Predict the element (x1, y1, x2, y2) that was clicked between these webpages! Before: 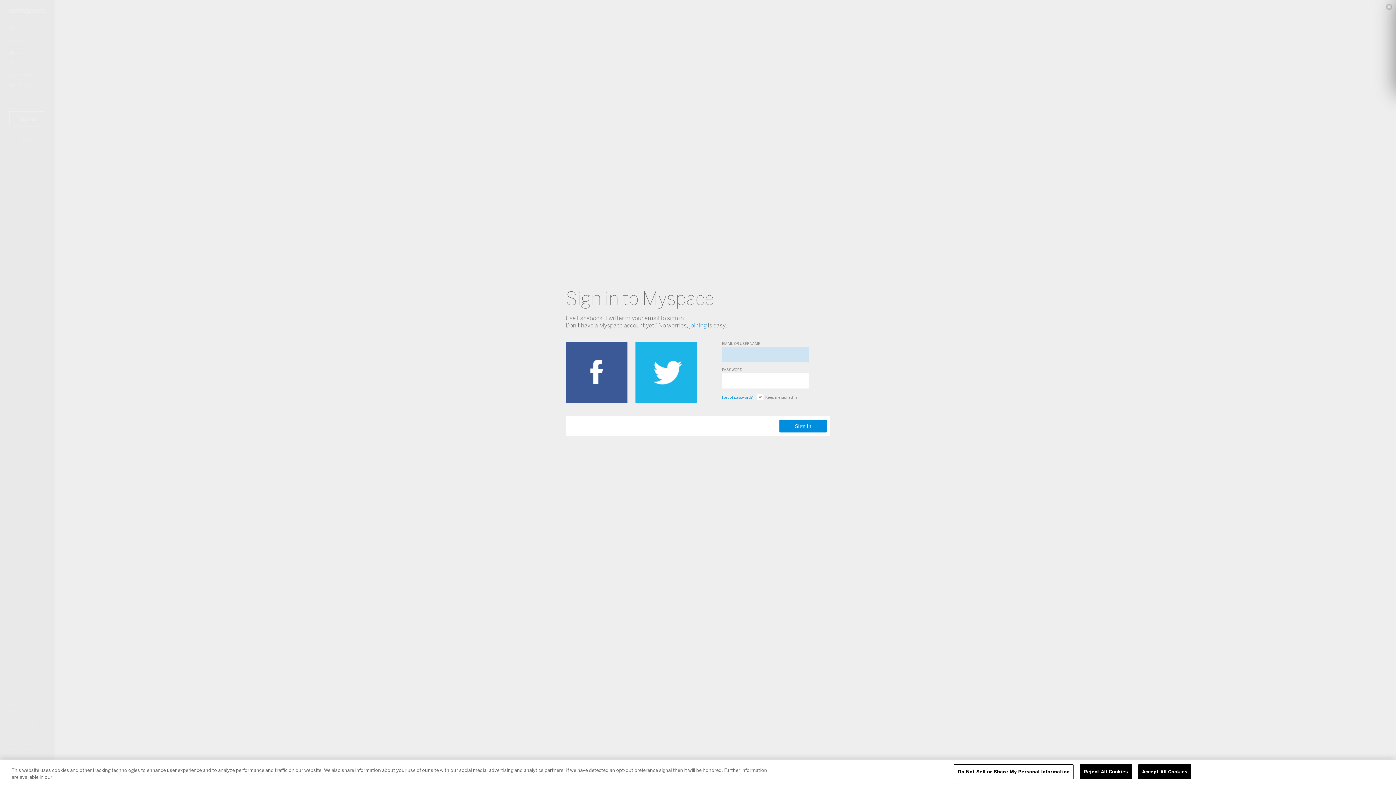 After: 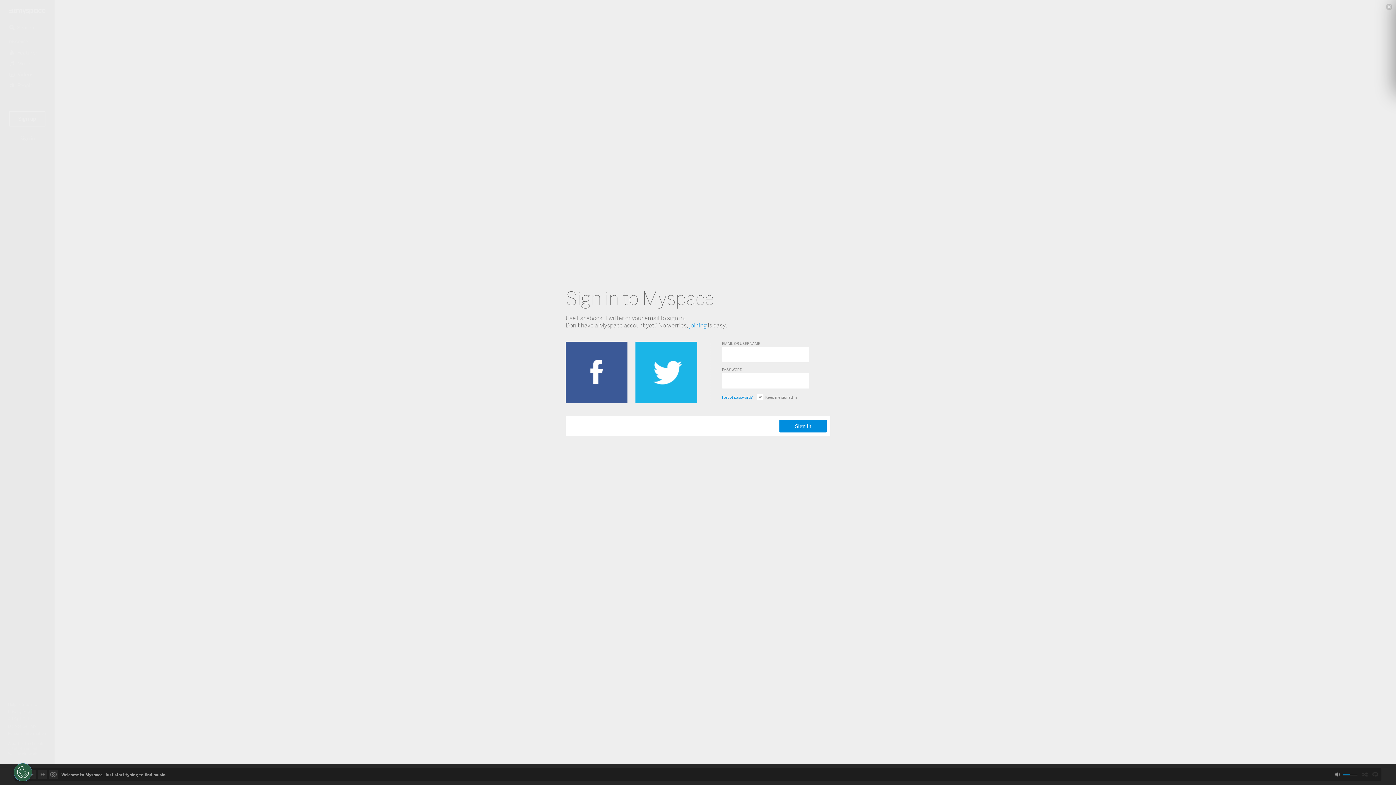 Action: label: Reject All Cookies bbox: (1080, 764, 1132, 779)